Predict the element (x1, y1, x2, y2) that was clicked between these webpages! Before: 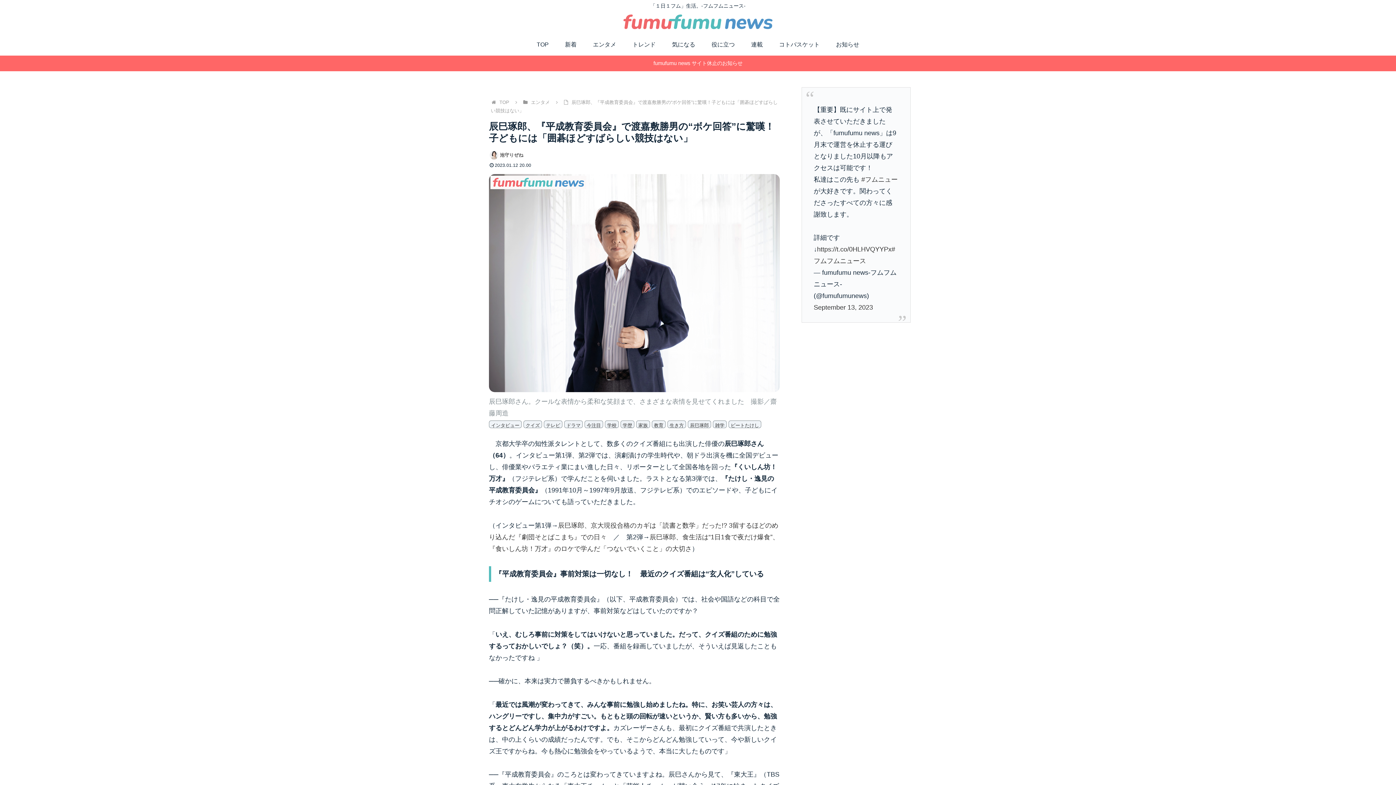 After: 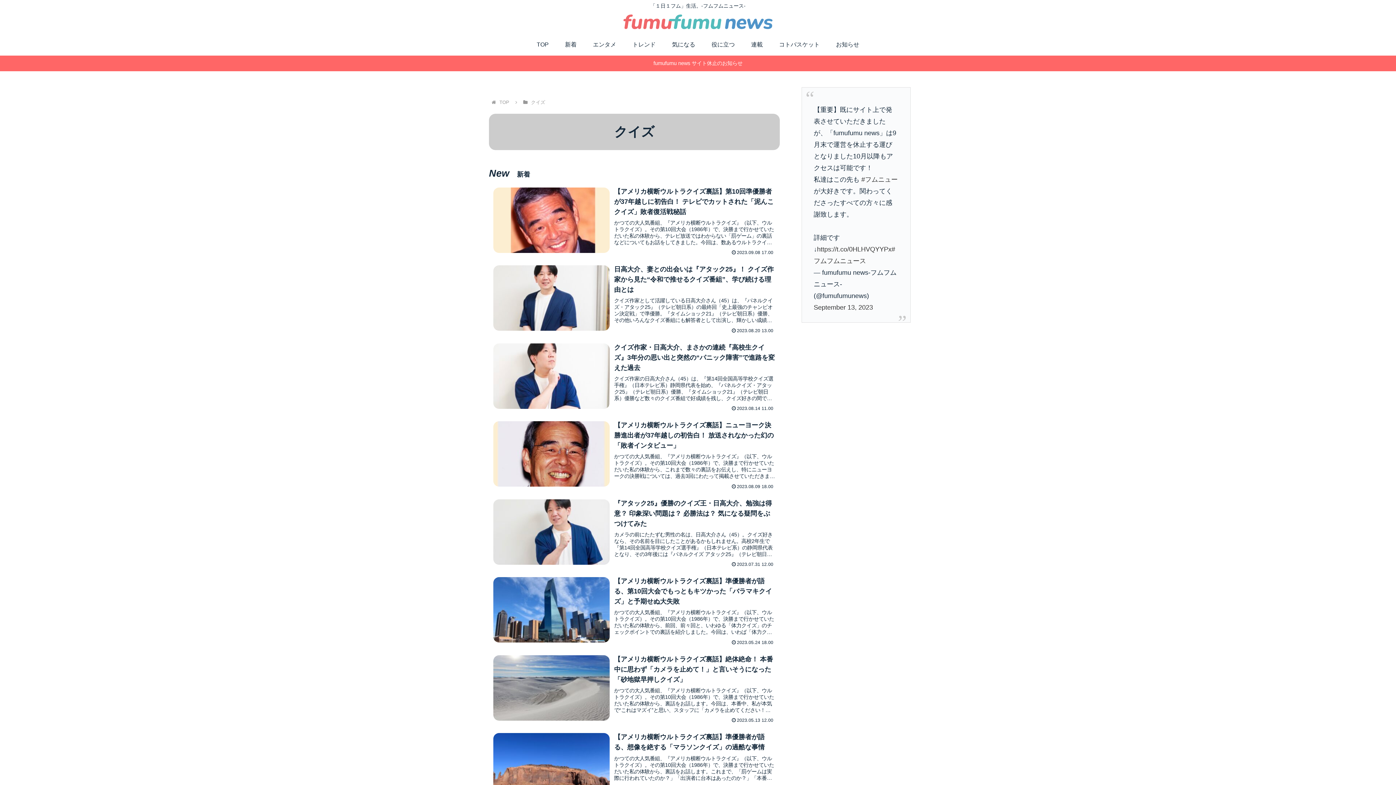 Action: label: クイズ bbox: (523, 420, 542, 428)